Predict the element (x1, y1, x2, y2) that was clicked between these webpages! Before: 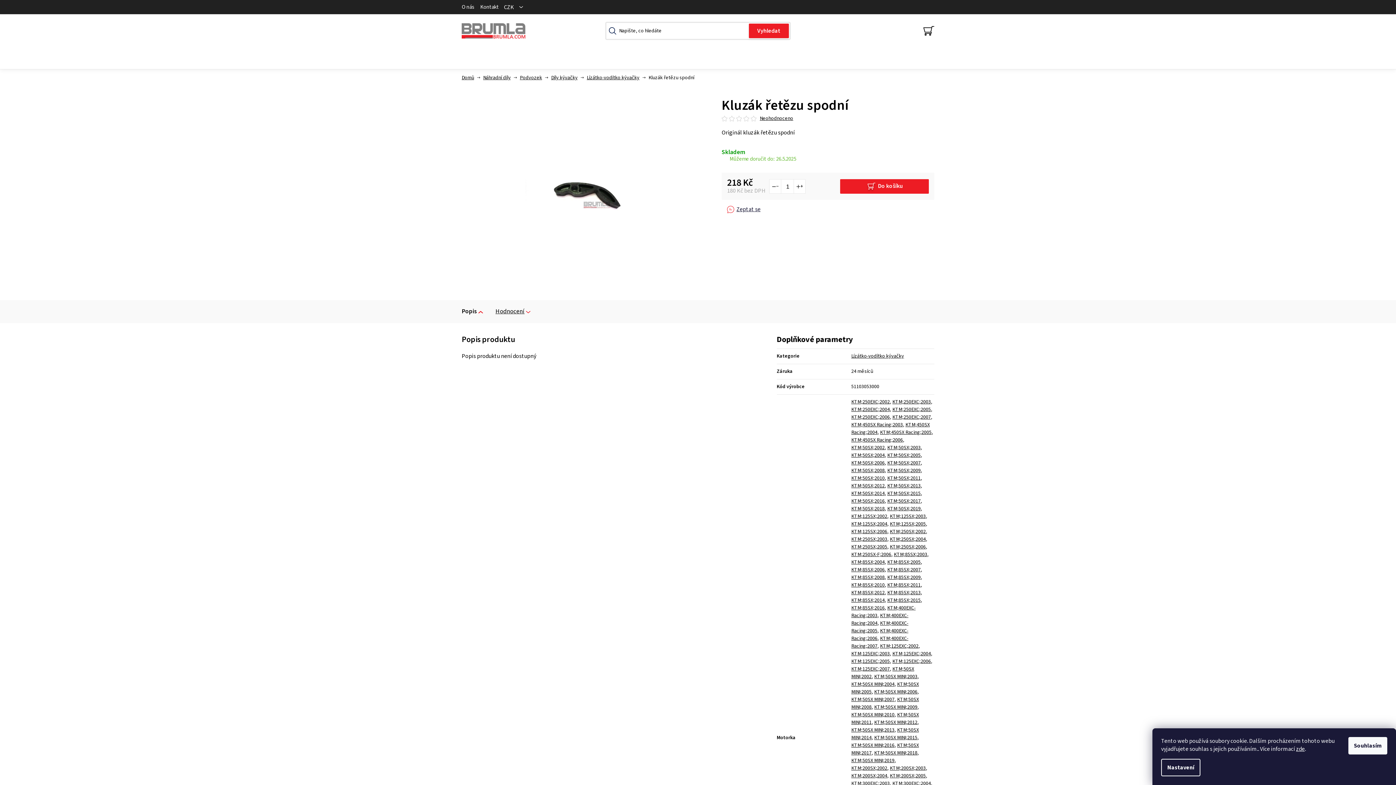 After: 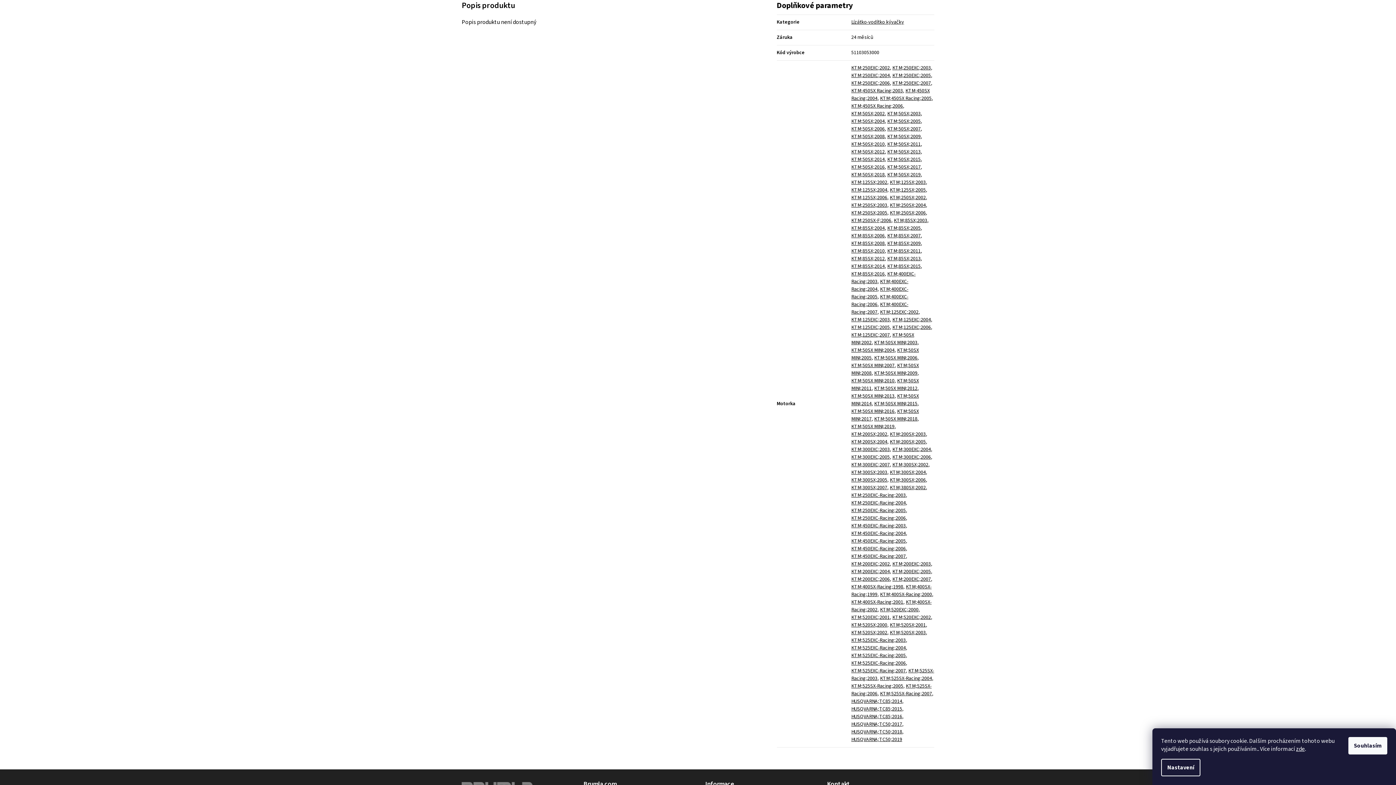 Action: bbox: (461, 304, 482, 319) label: Popis